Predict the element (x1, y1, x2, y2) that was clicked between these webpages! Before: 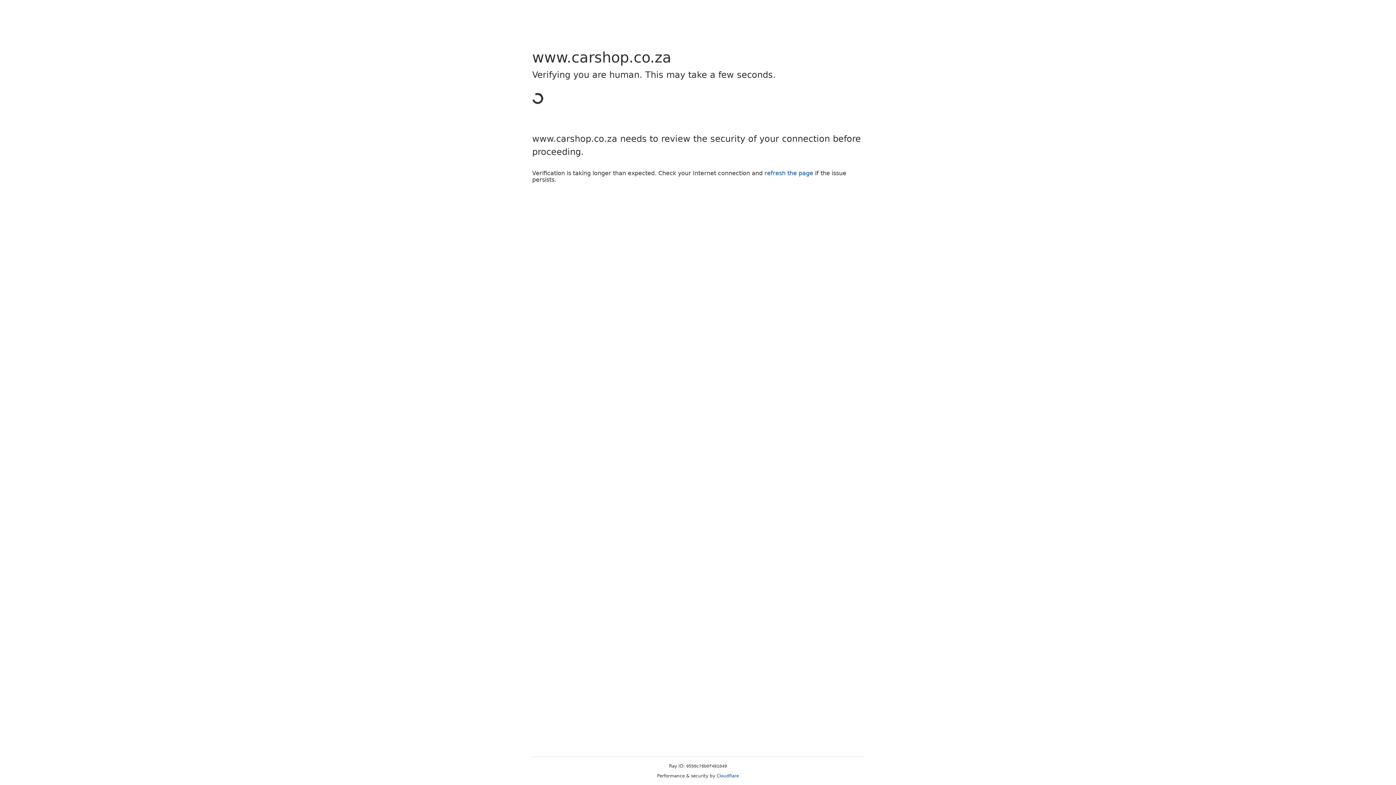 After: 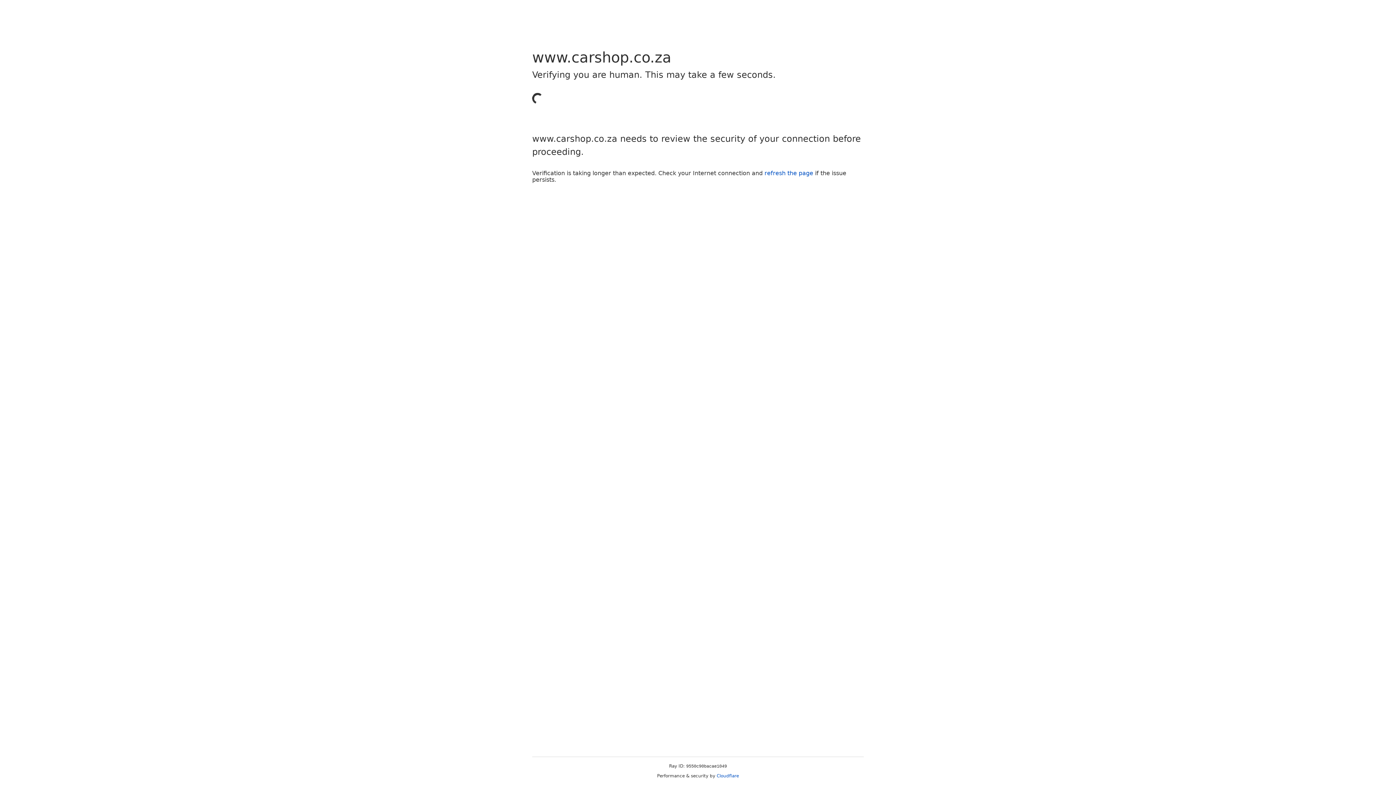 Action: label: refresh the page bbox: (764, 169, 813, 176)